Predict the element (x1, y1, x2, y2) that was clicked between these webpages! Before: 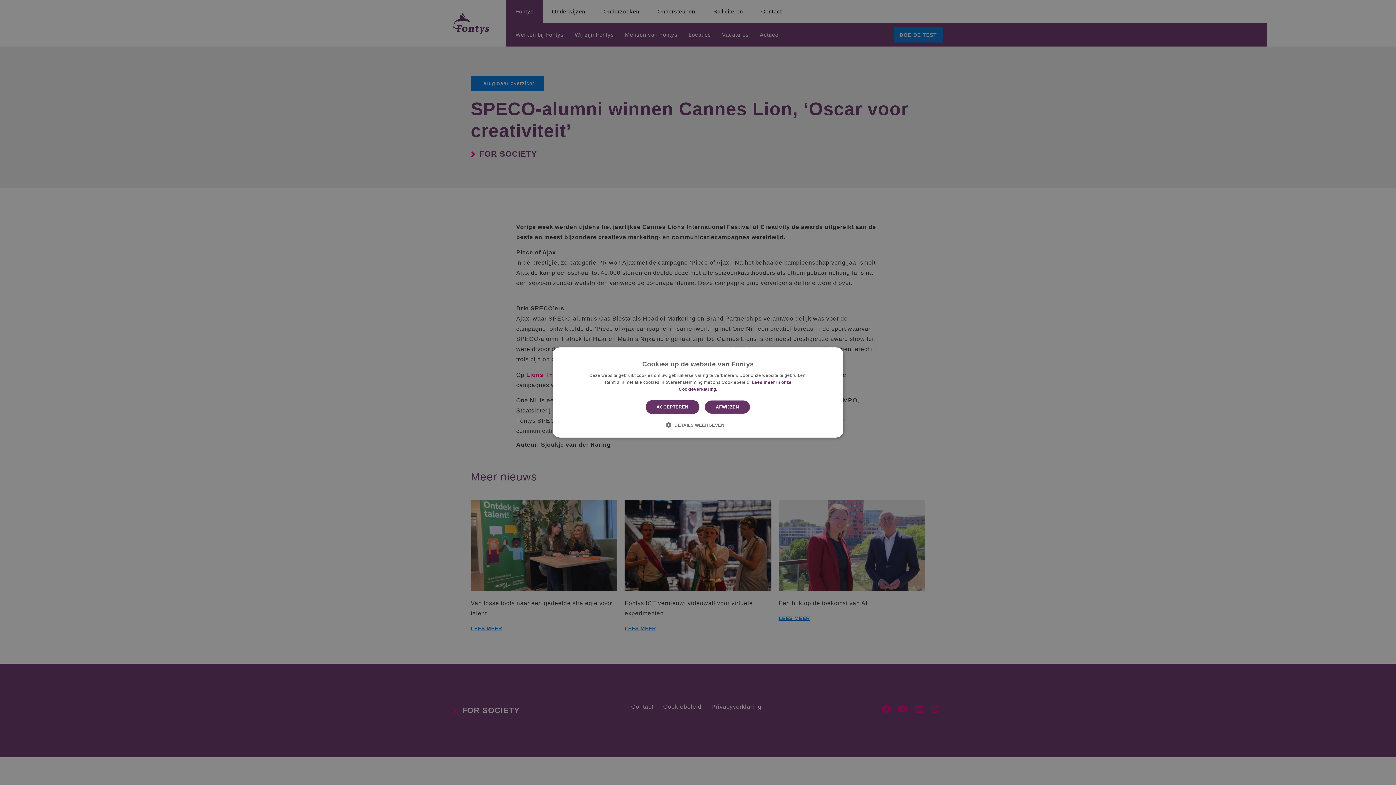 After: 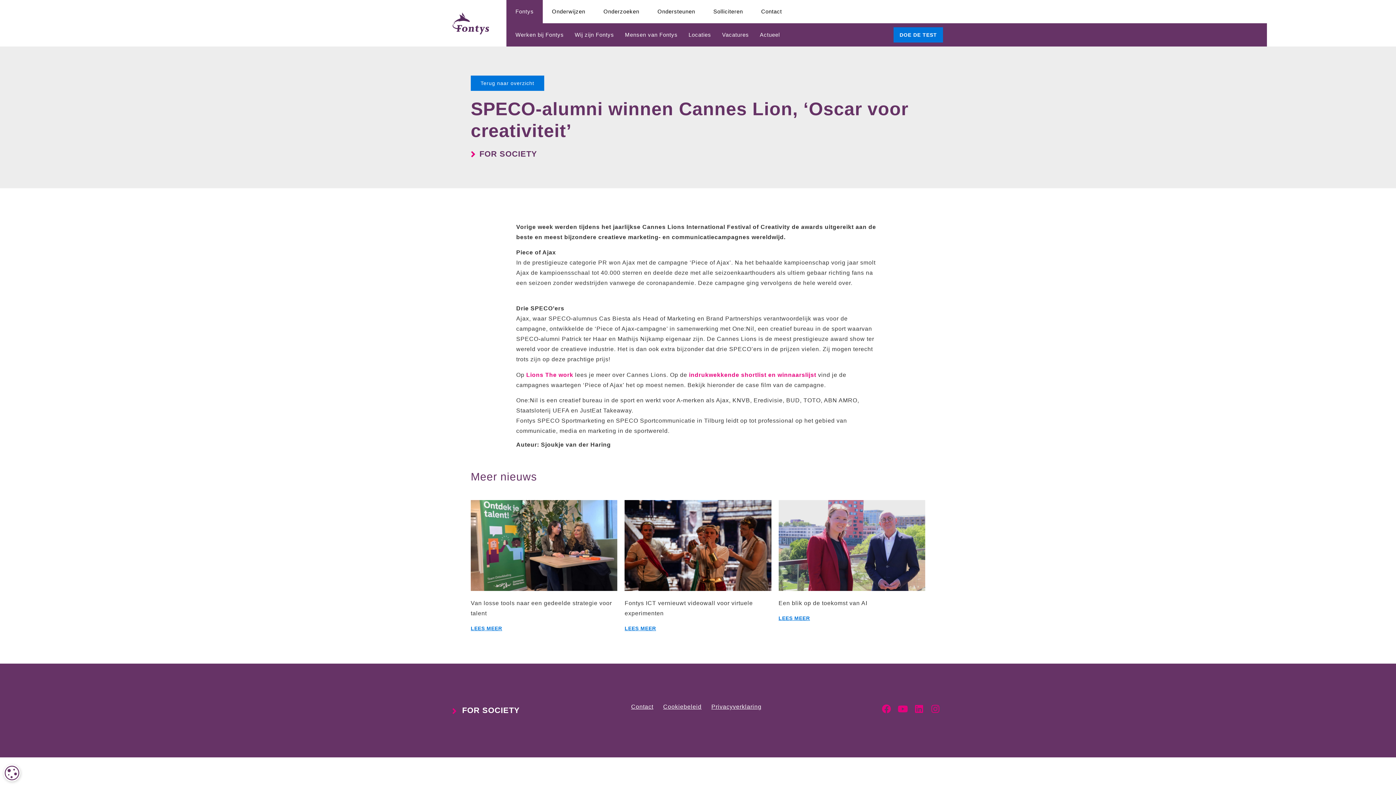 Action: bbox: (645, 400, 699, 414) label: ACCEPTEREN